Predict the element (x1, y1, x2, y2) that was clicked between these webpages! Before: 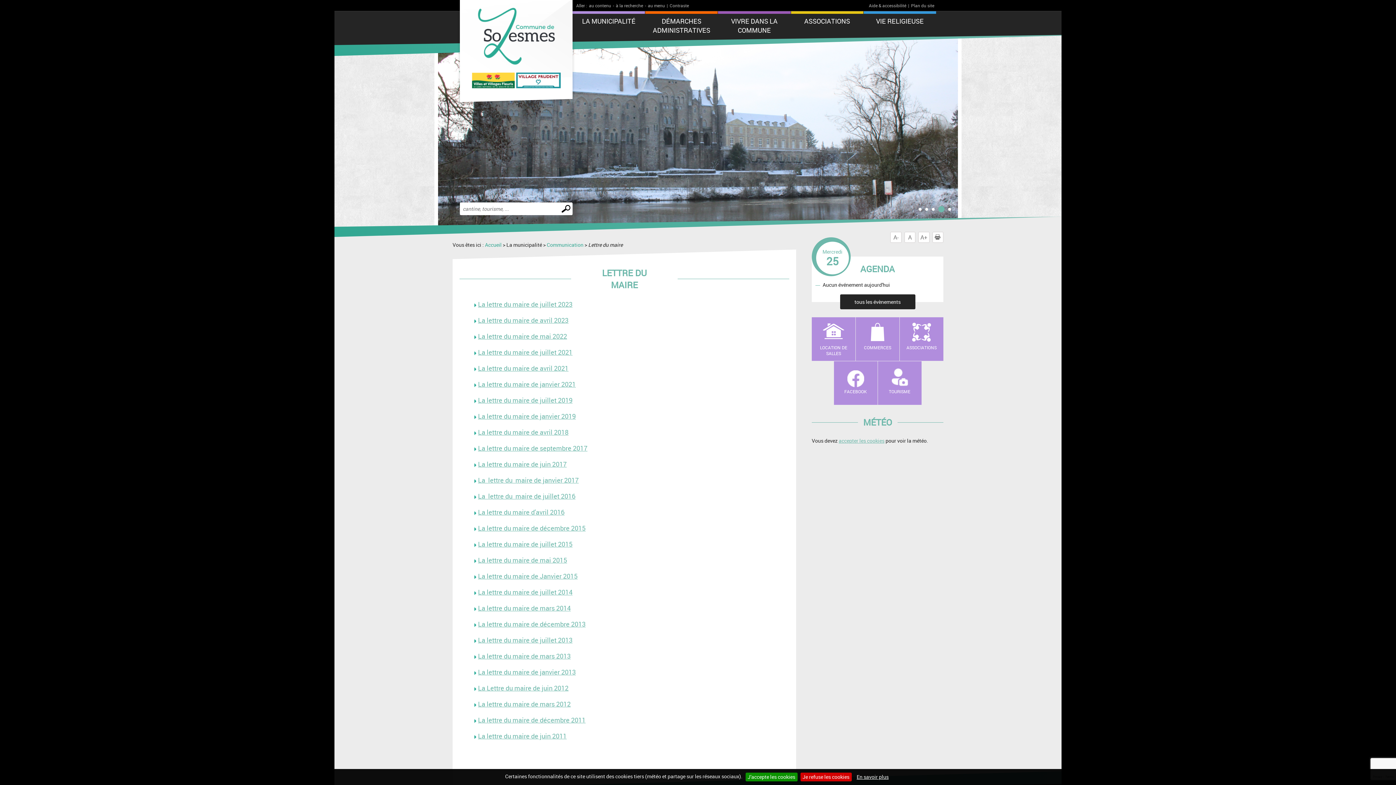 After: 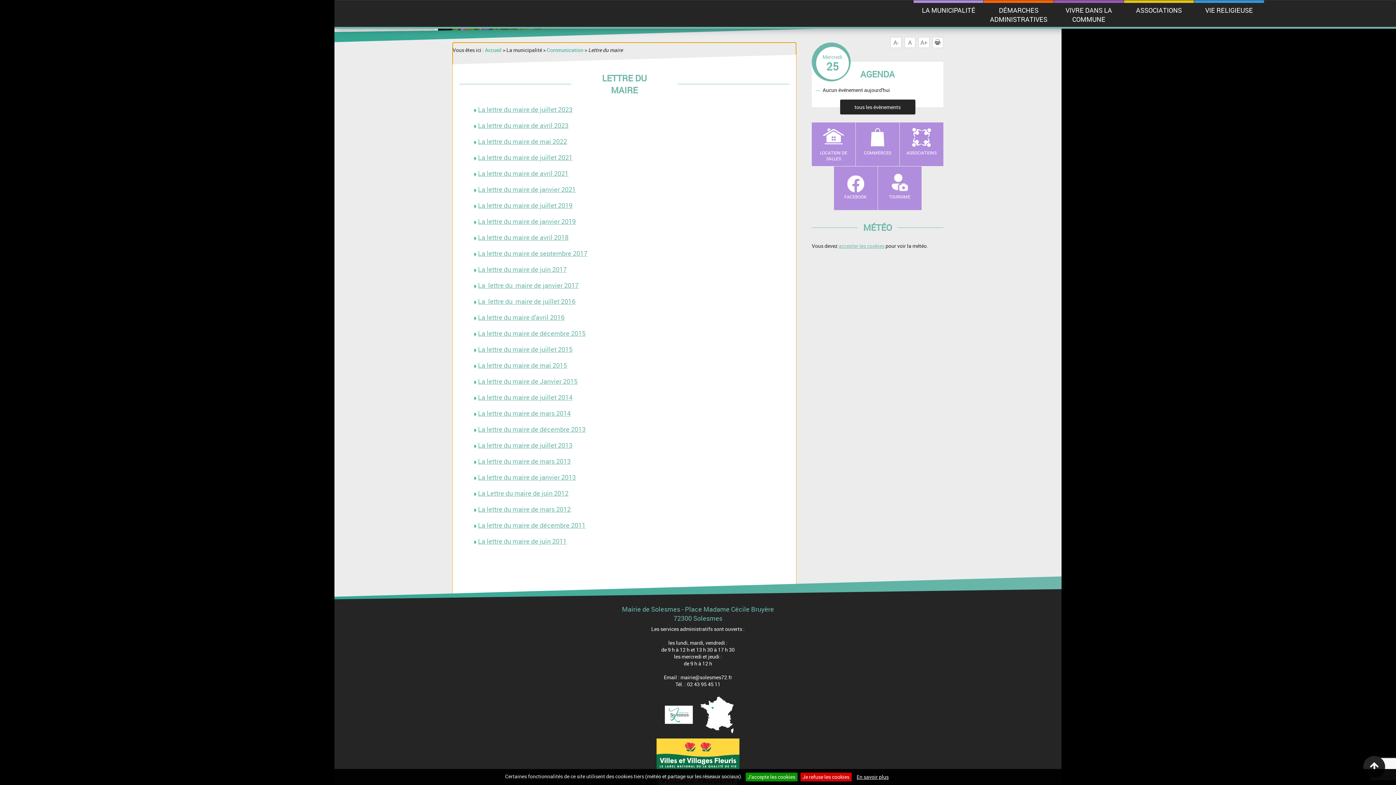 Action: bbox: (587, 2, 613, 8) label: au contenu